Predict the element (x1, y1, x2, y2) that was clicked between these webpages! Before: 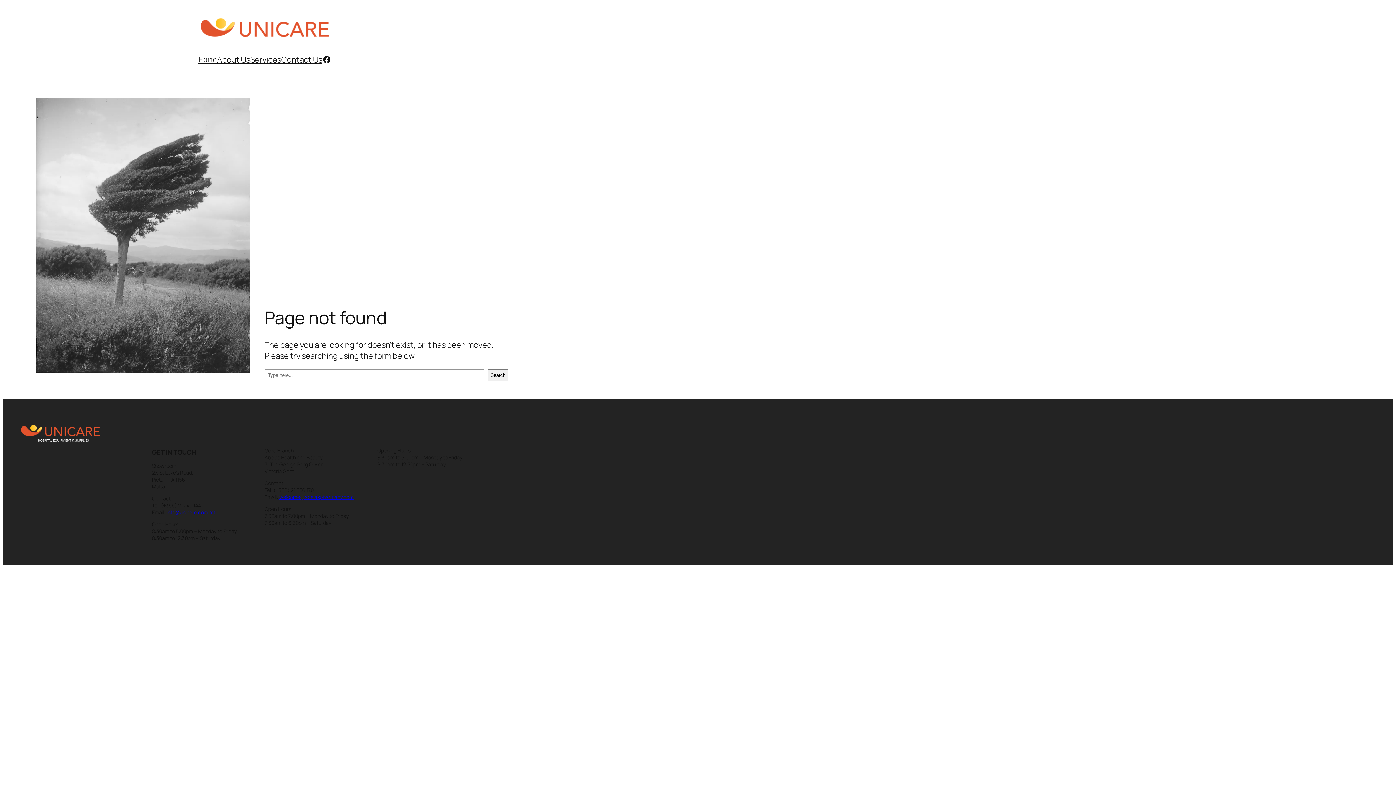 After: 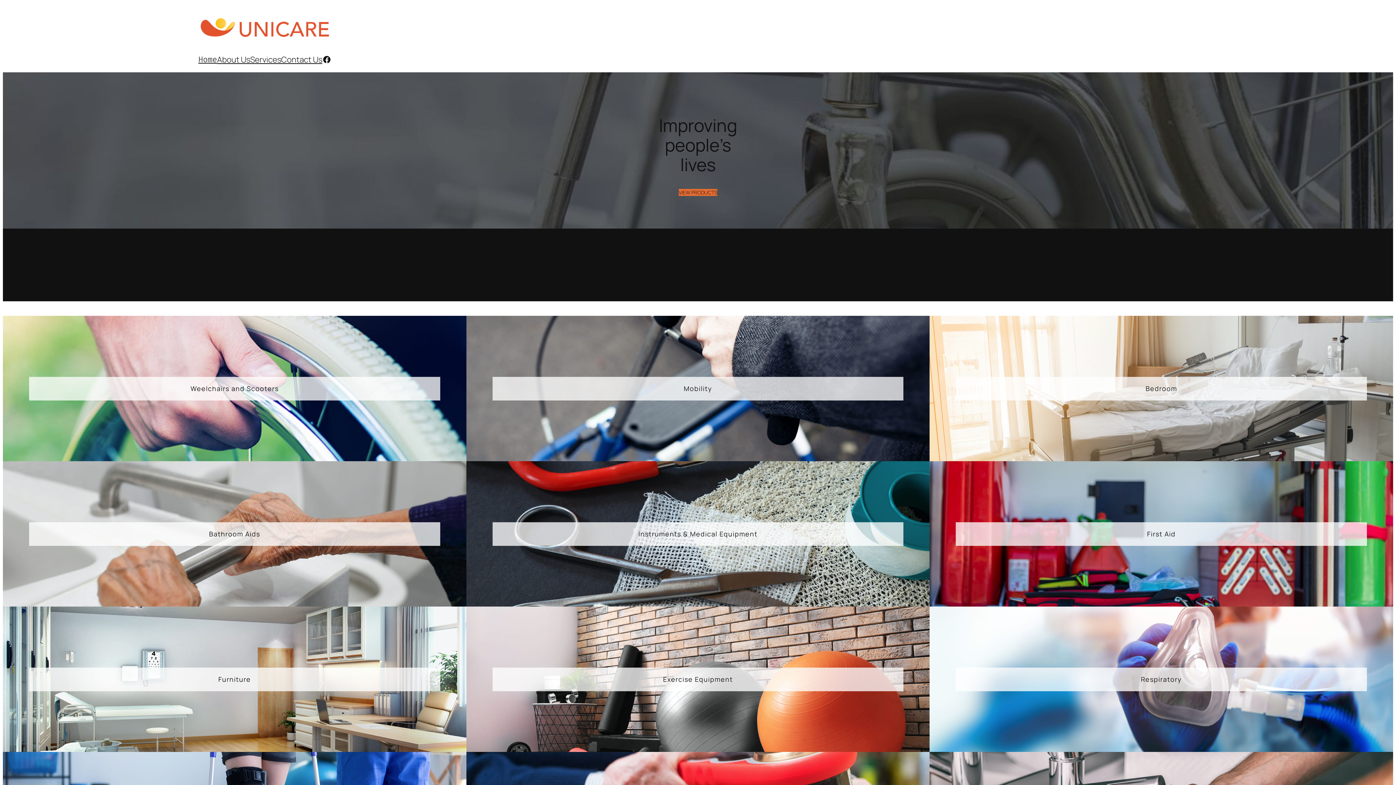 Action: label: Home bbox: (198, 54, 217, 65)